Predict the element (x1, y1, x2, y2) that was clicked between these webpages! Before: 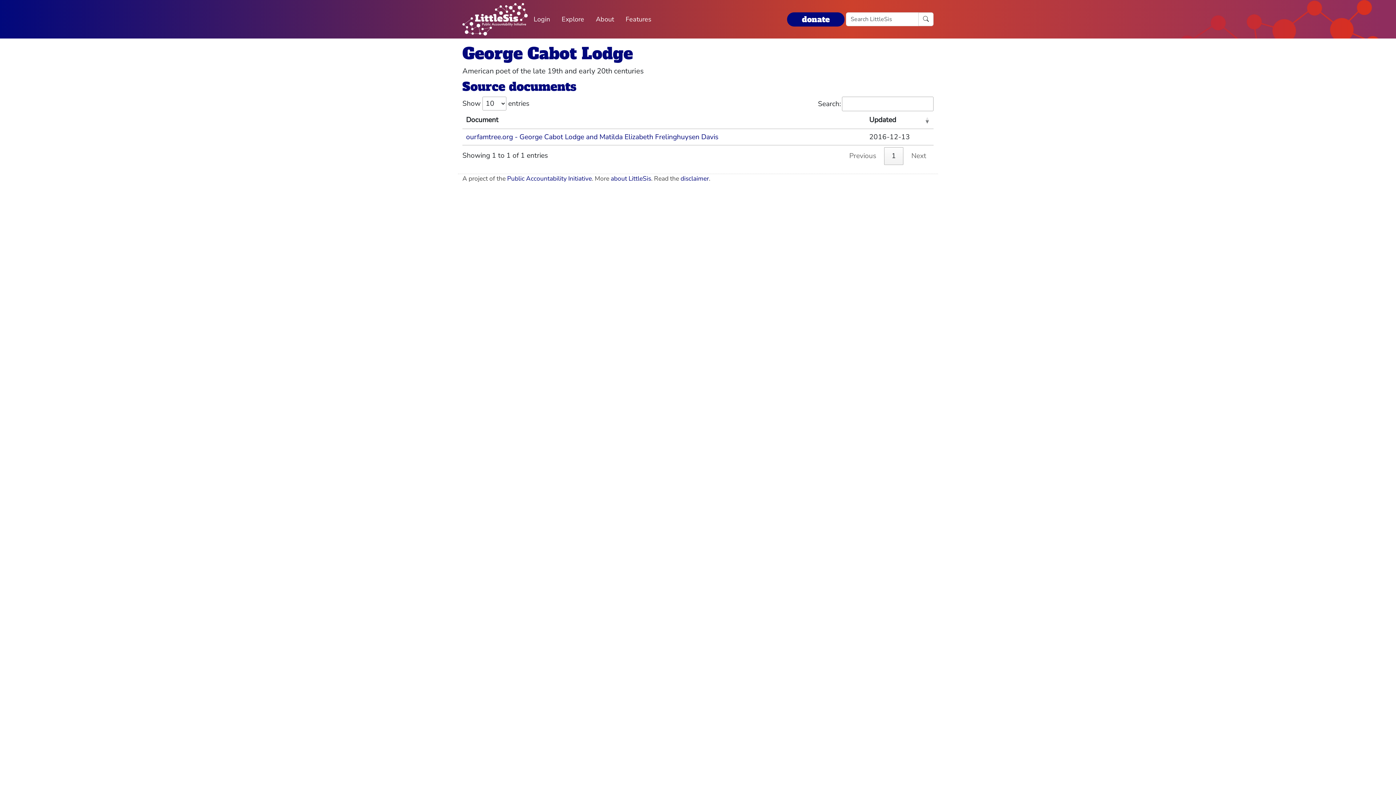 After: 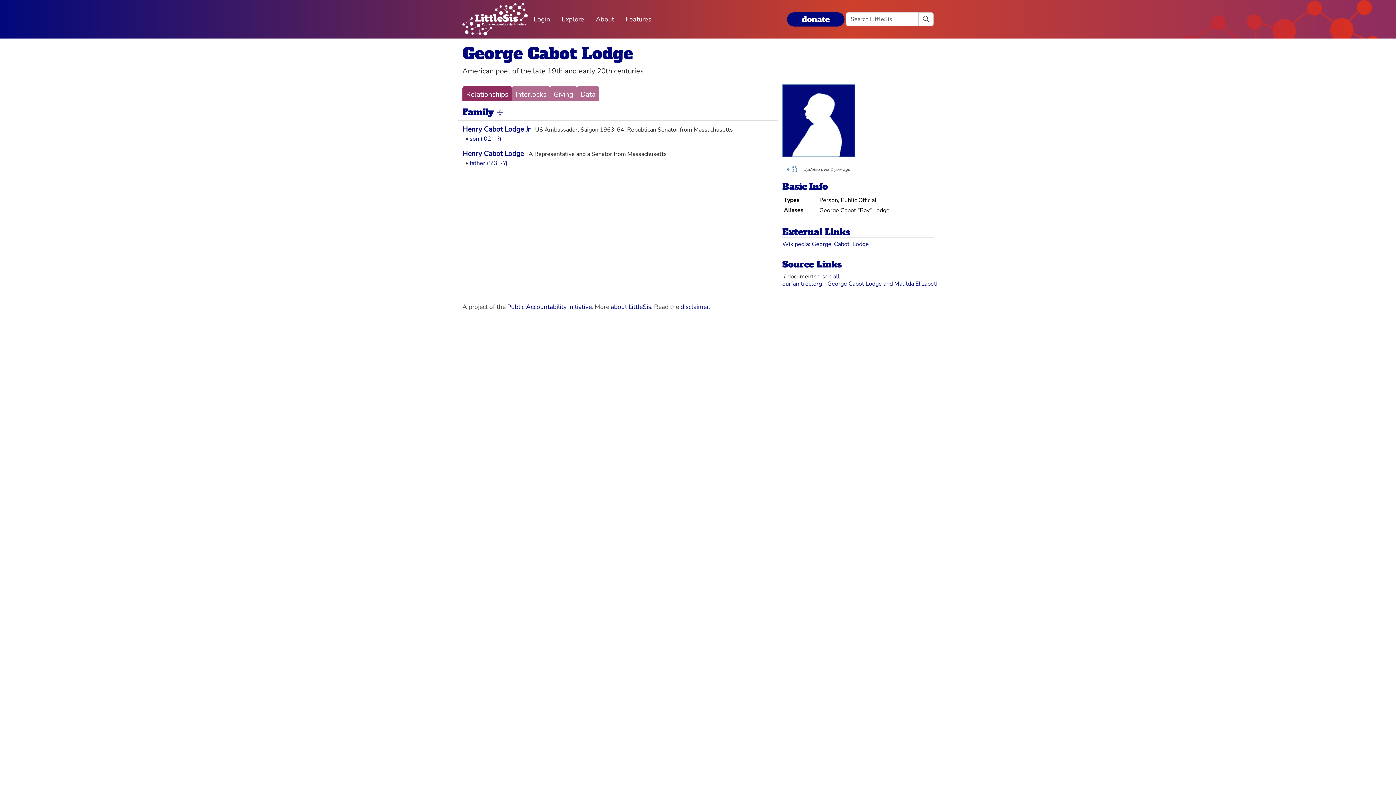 Action: label: George Cabot Lodge bbox: (462, 42, 633, 64)